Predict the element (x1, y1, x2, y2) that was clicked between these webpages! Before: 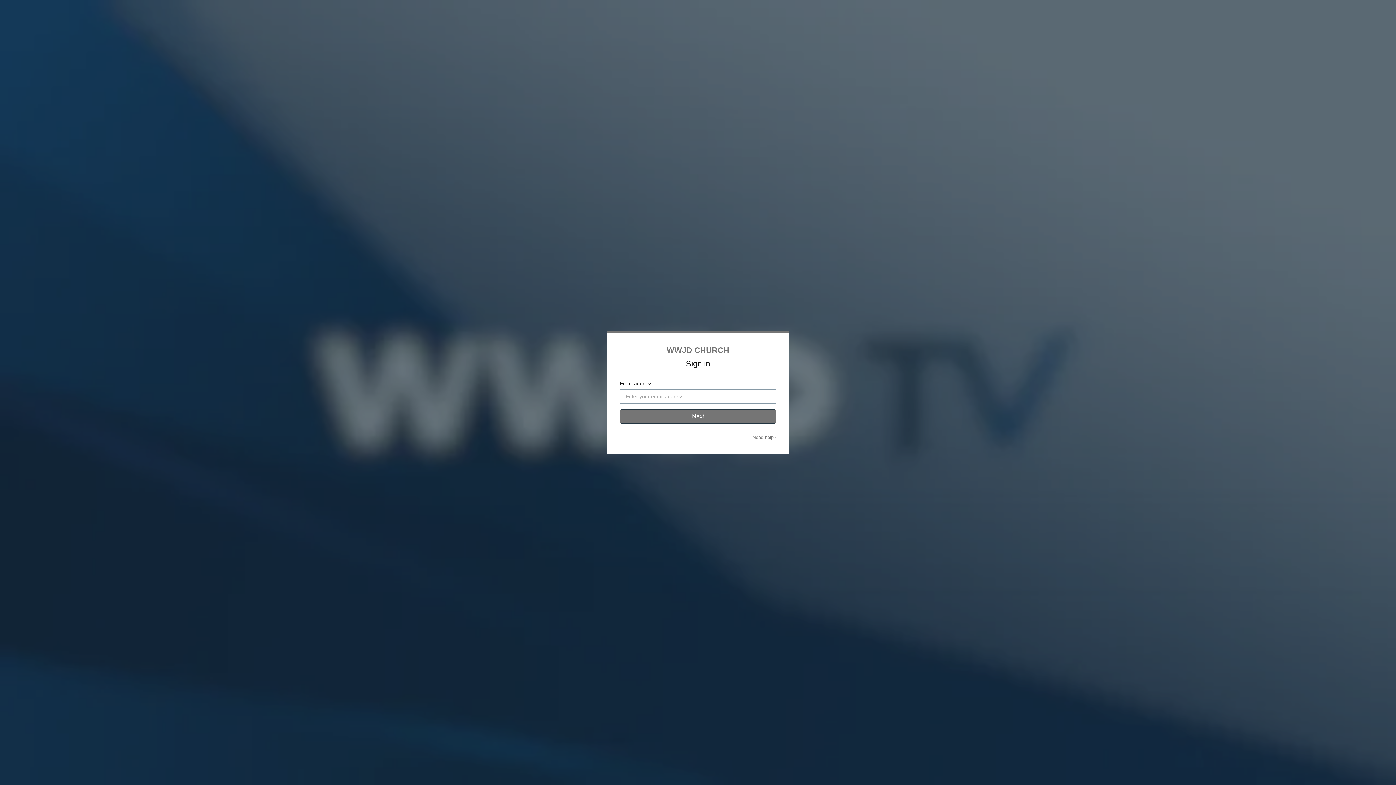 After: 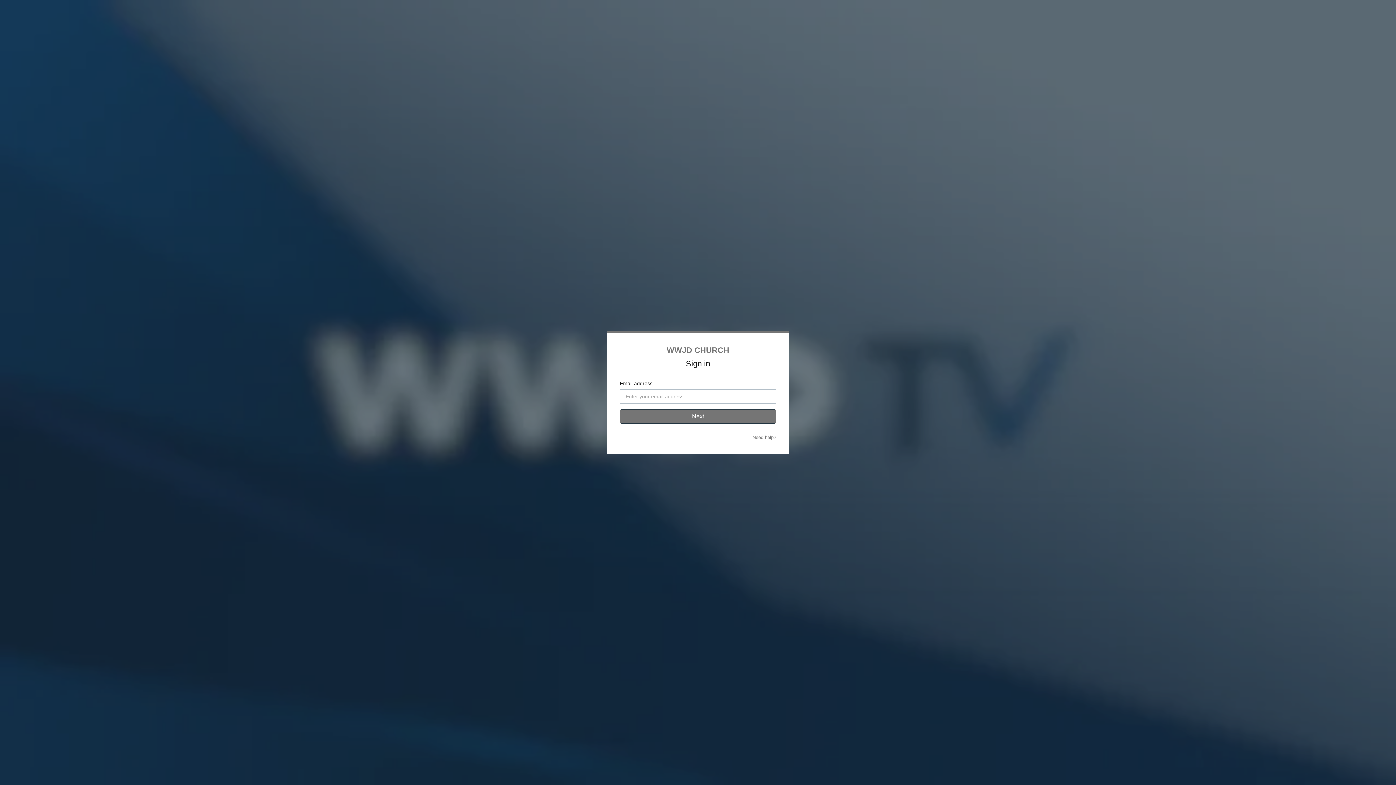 Action: bbox: (752, 434, 776, 440) label: Need help?